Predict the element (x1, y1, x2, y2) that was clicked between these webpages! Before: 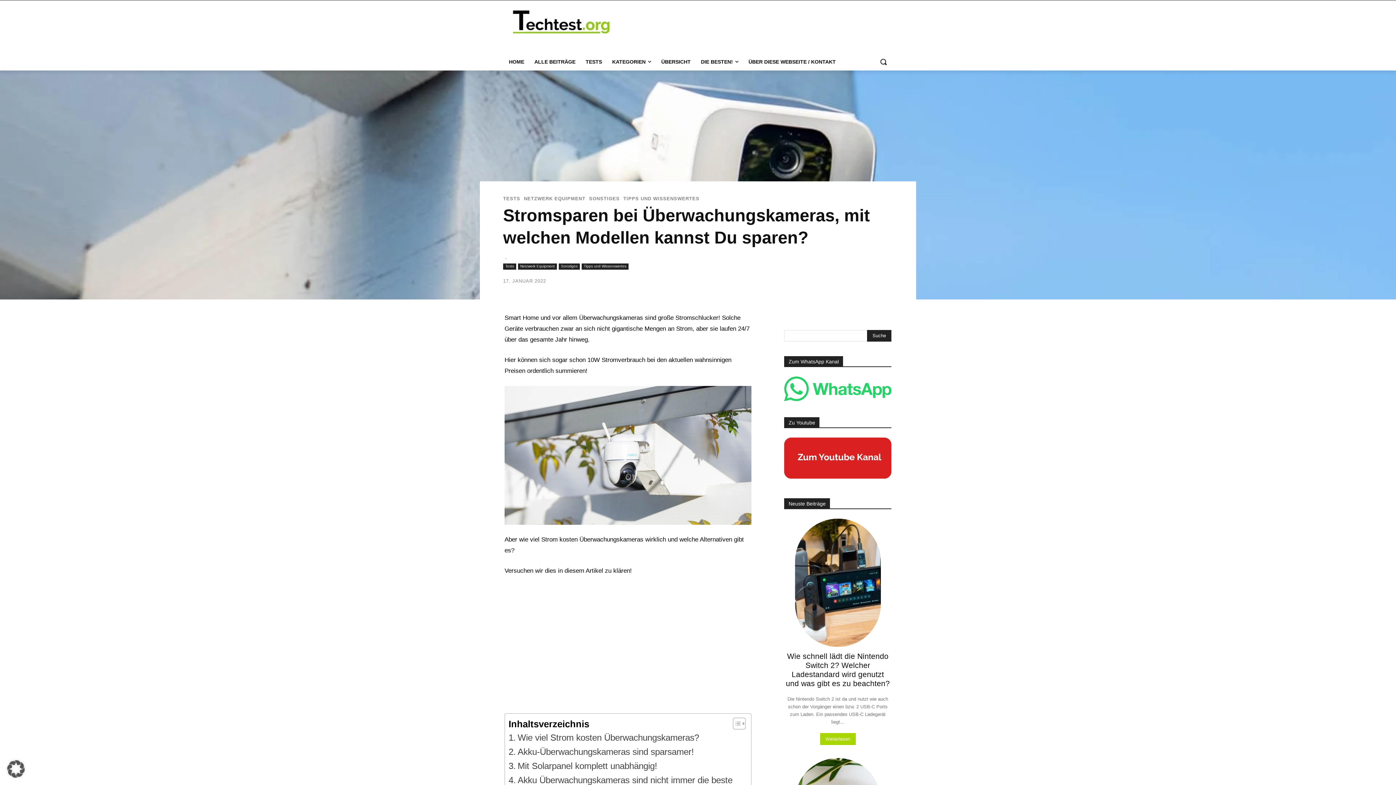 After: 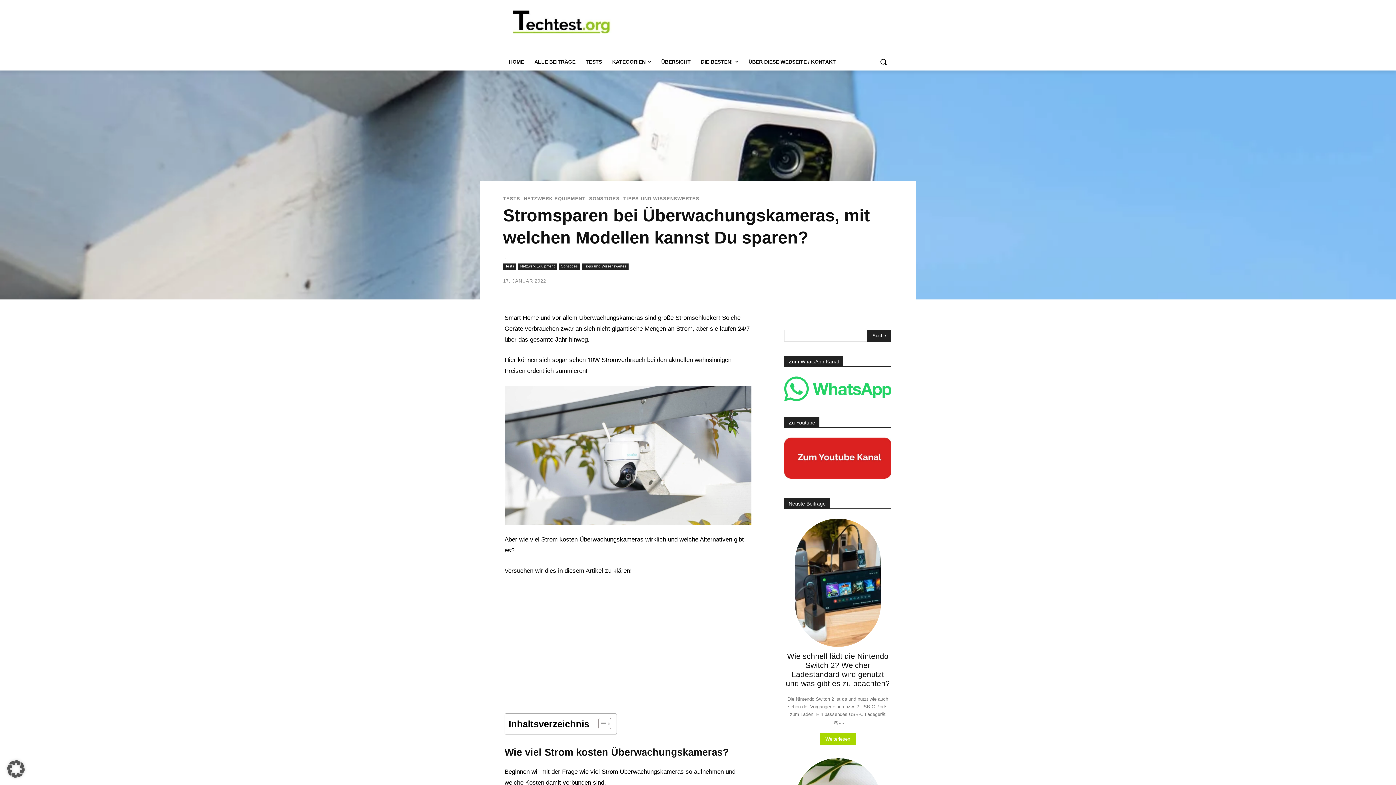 Action: bbox: (727, 717, 744, 730) label: Toggle Table of Content